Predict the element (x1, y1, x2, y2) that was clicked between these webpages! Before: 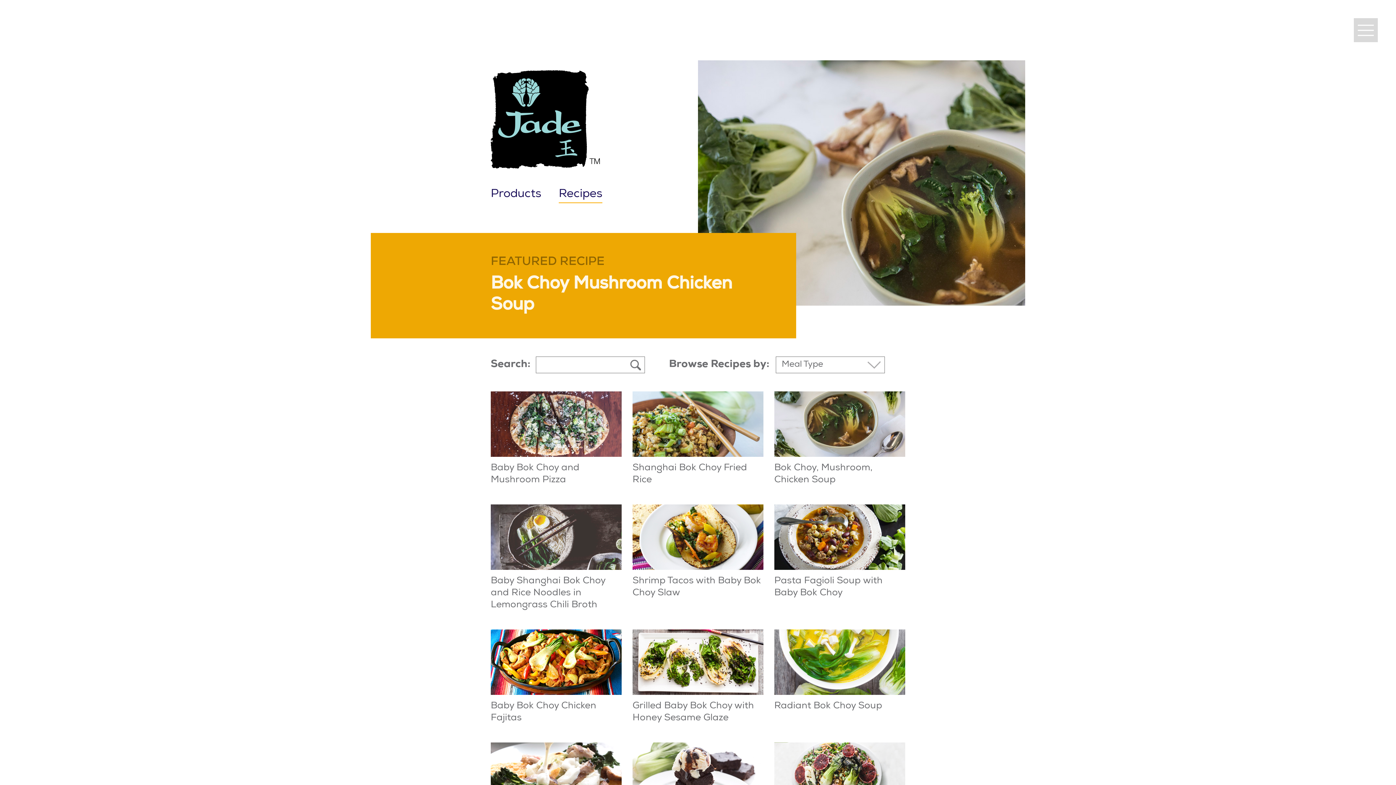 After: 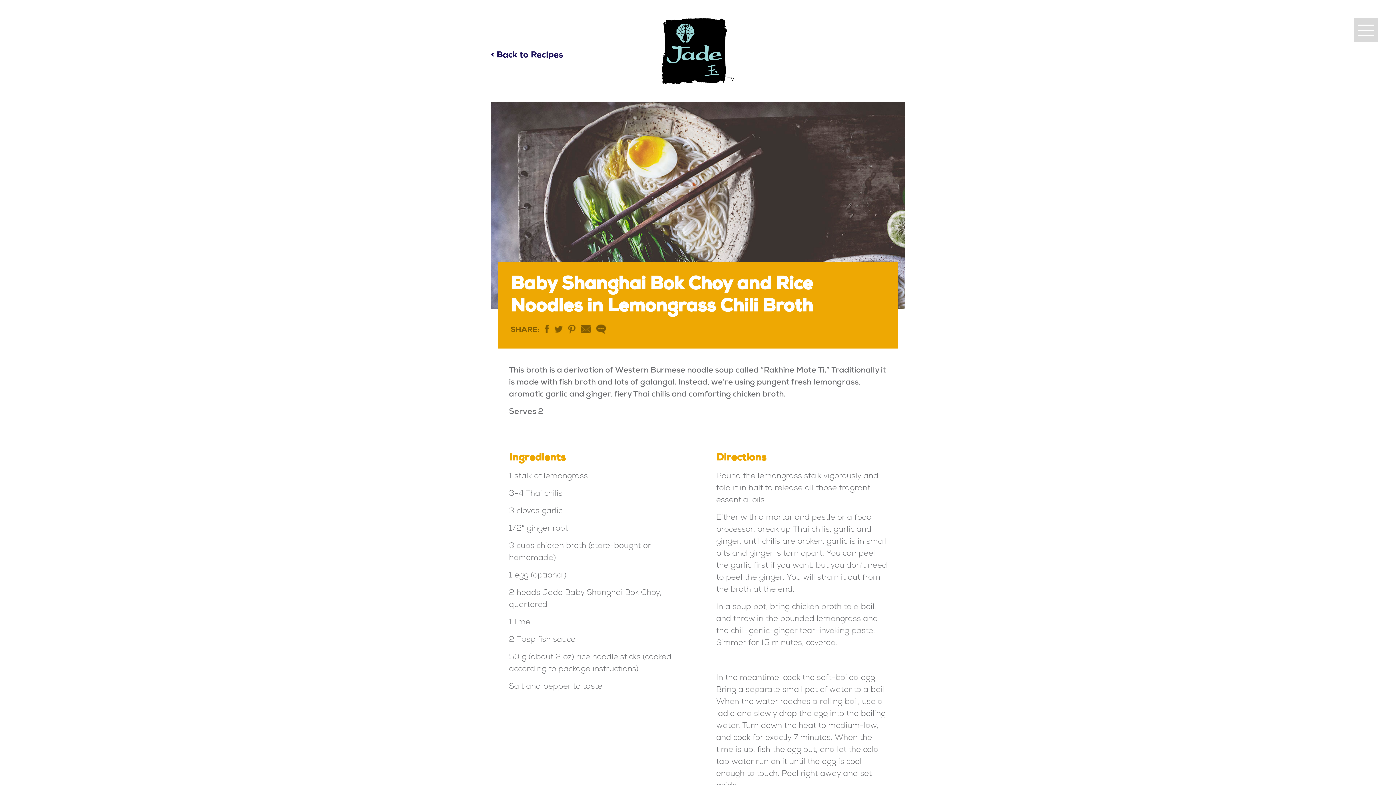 Action: bbox: (490, 567, 621, 571)